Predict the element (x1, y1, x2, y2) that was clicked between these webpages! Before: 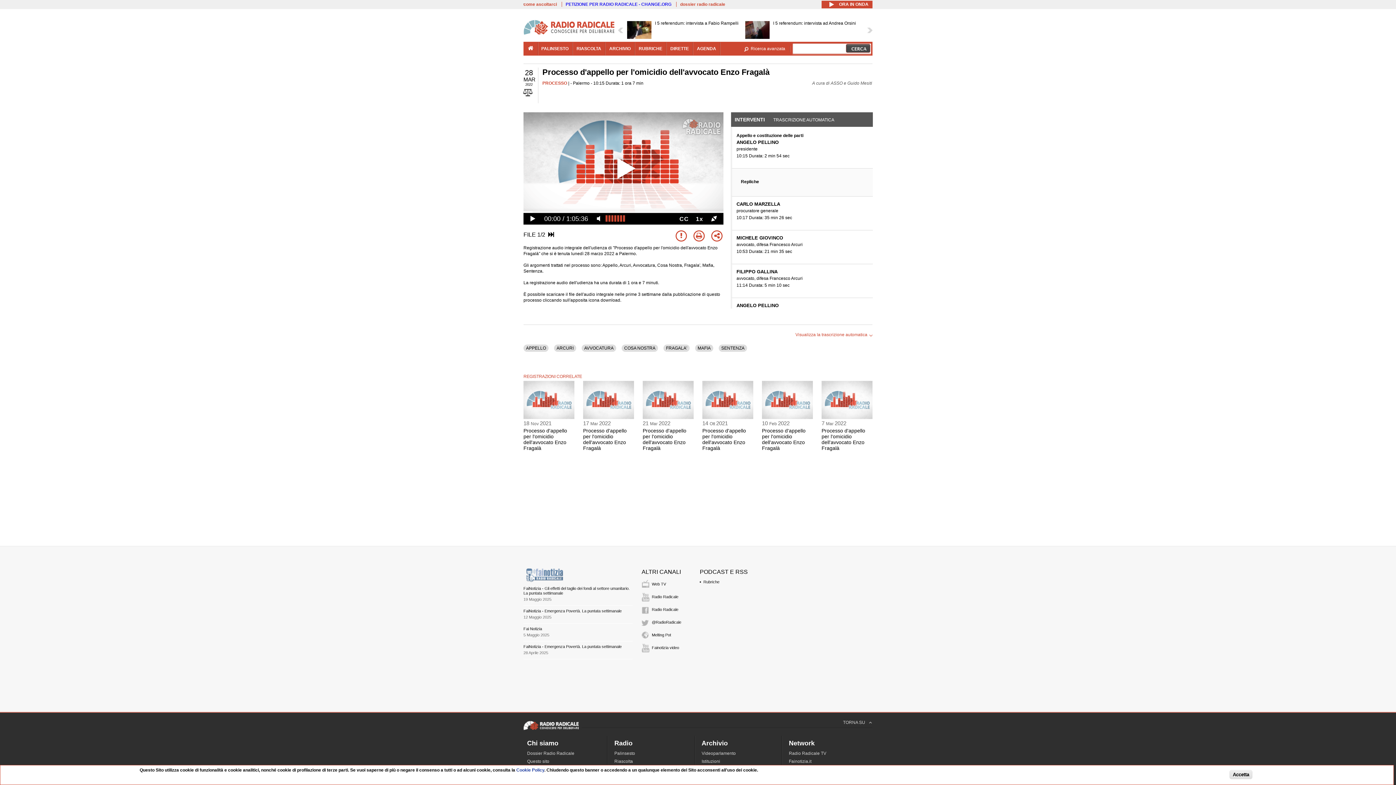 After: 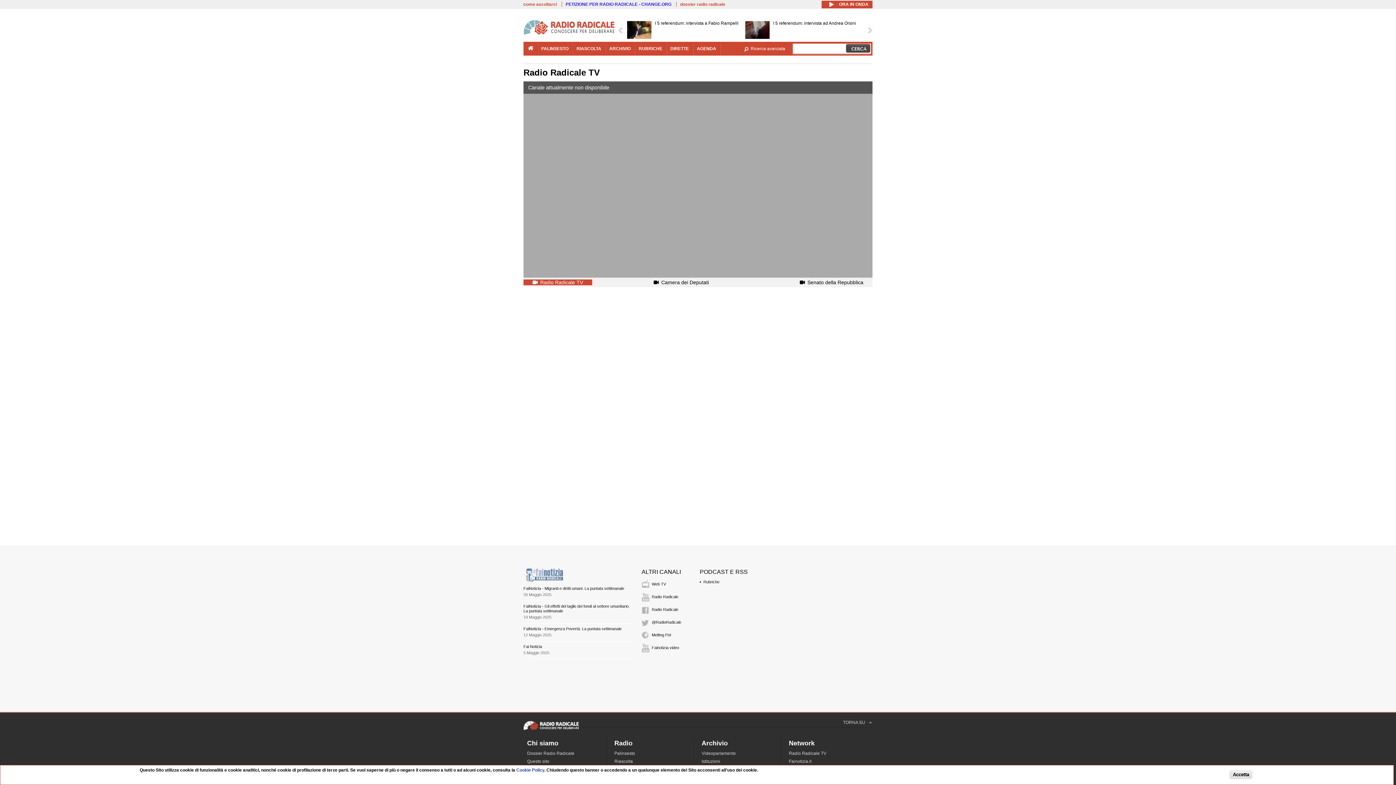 Action: label: Radio Radicale TV bbox: (789, 751, 826, 756)